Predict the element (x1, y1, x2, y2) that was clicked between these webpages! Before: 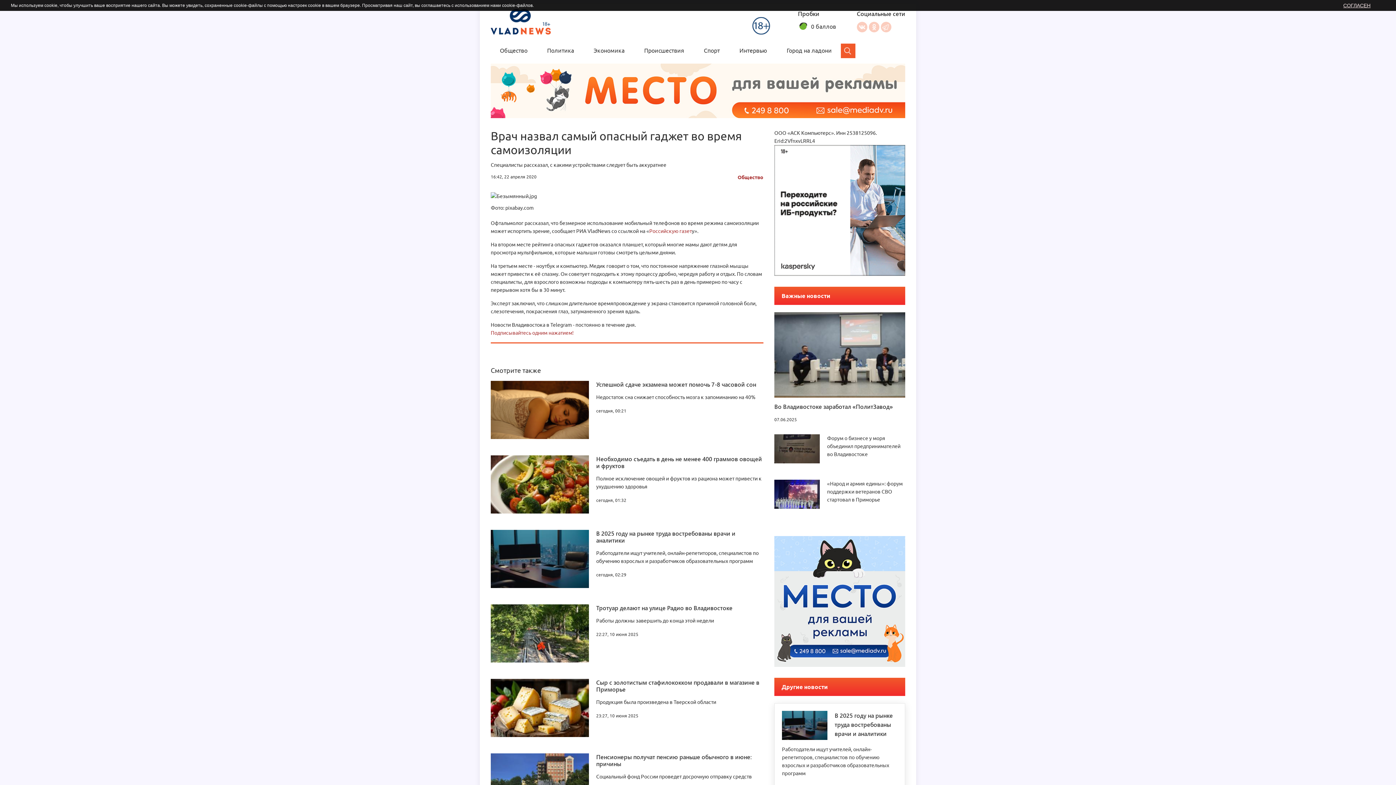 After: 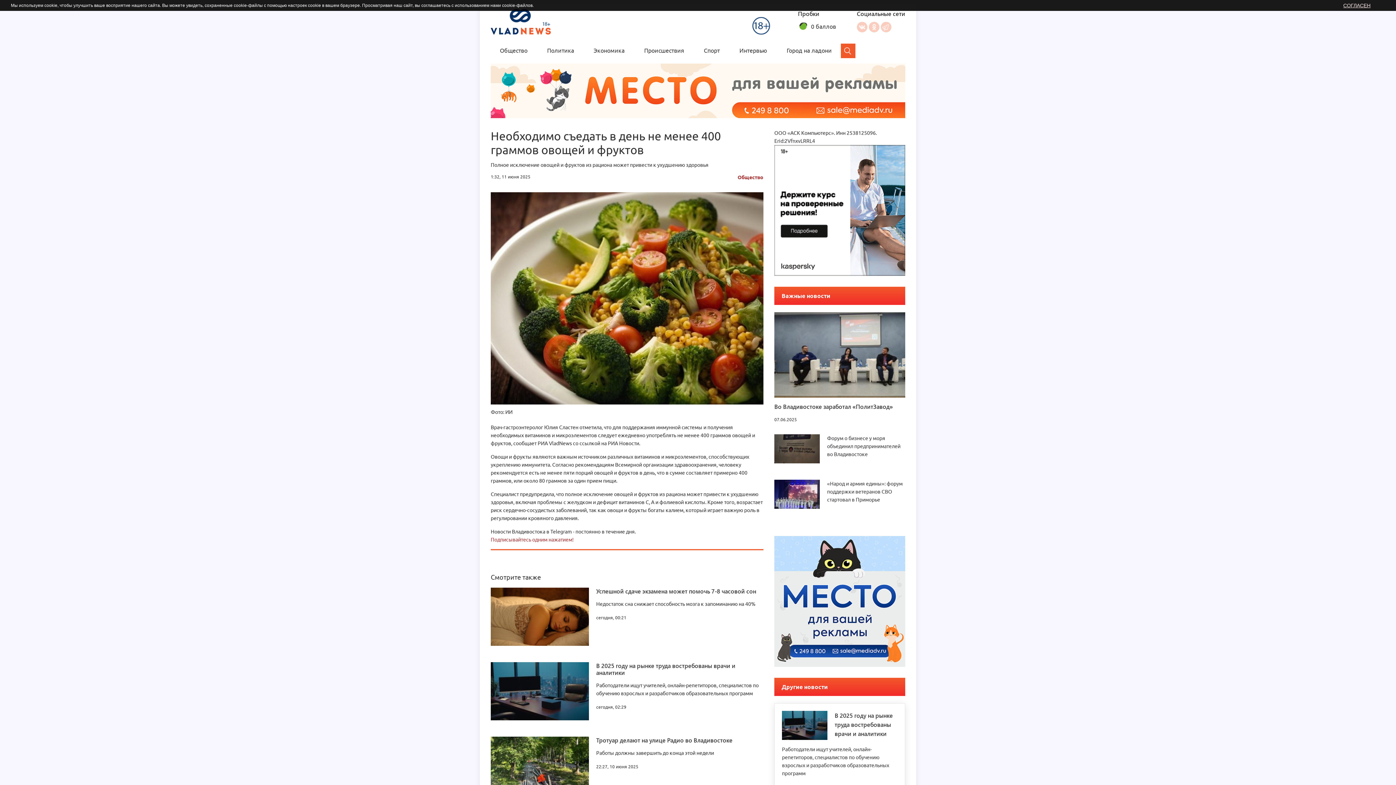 Action: label: Необходимо съедать в день не менее 400 граммов овощей и фруктов bbox: (596, 455, 762, 469)